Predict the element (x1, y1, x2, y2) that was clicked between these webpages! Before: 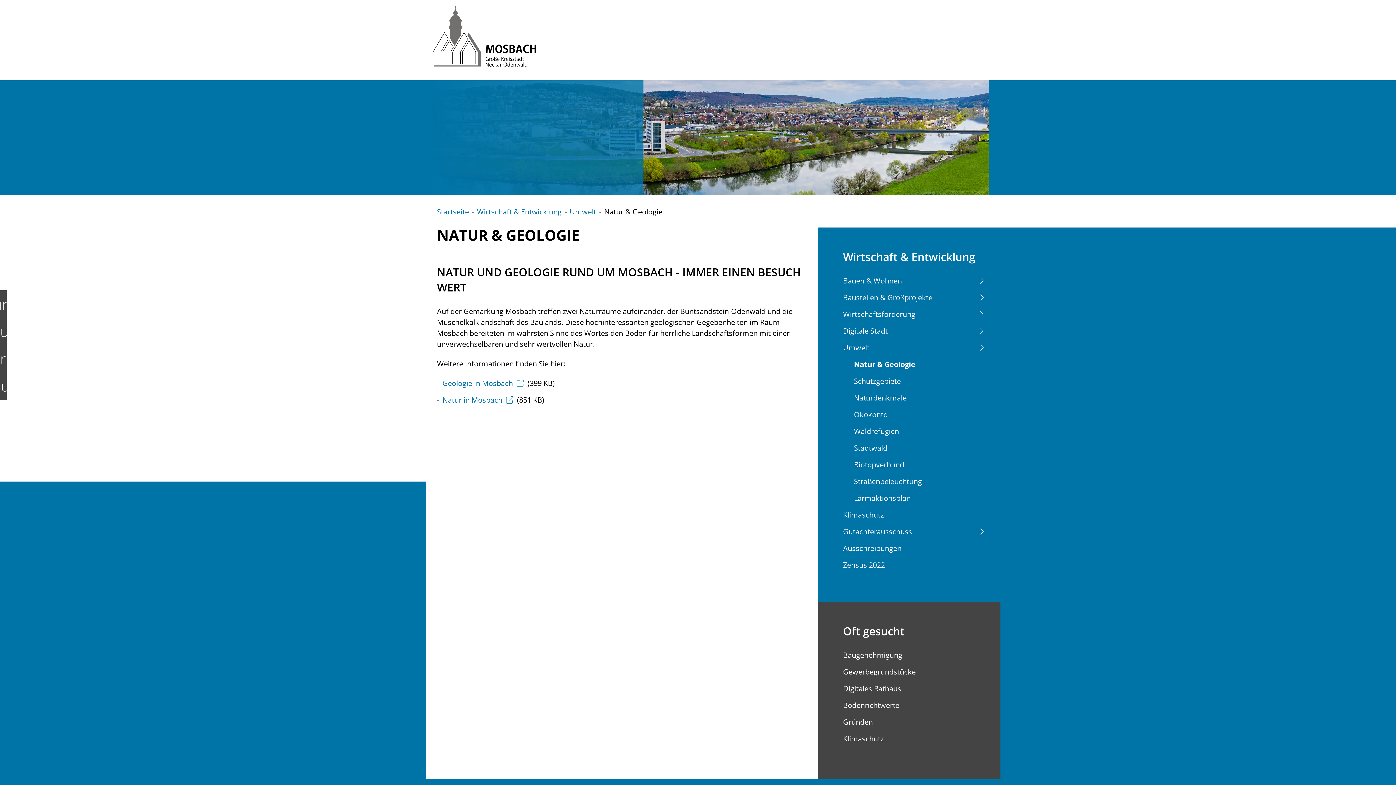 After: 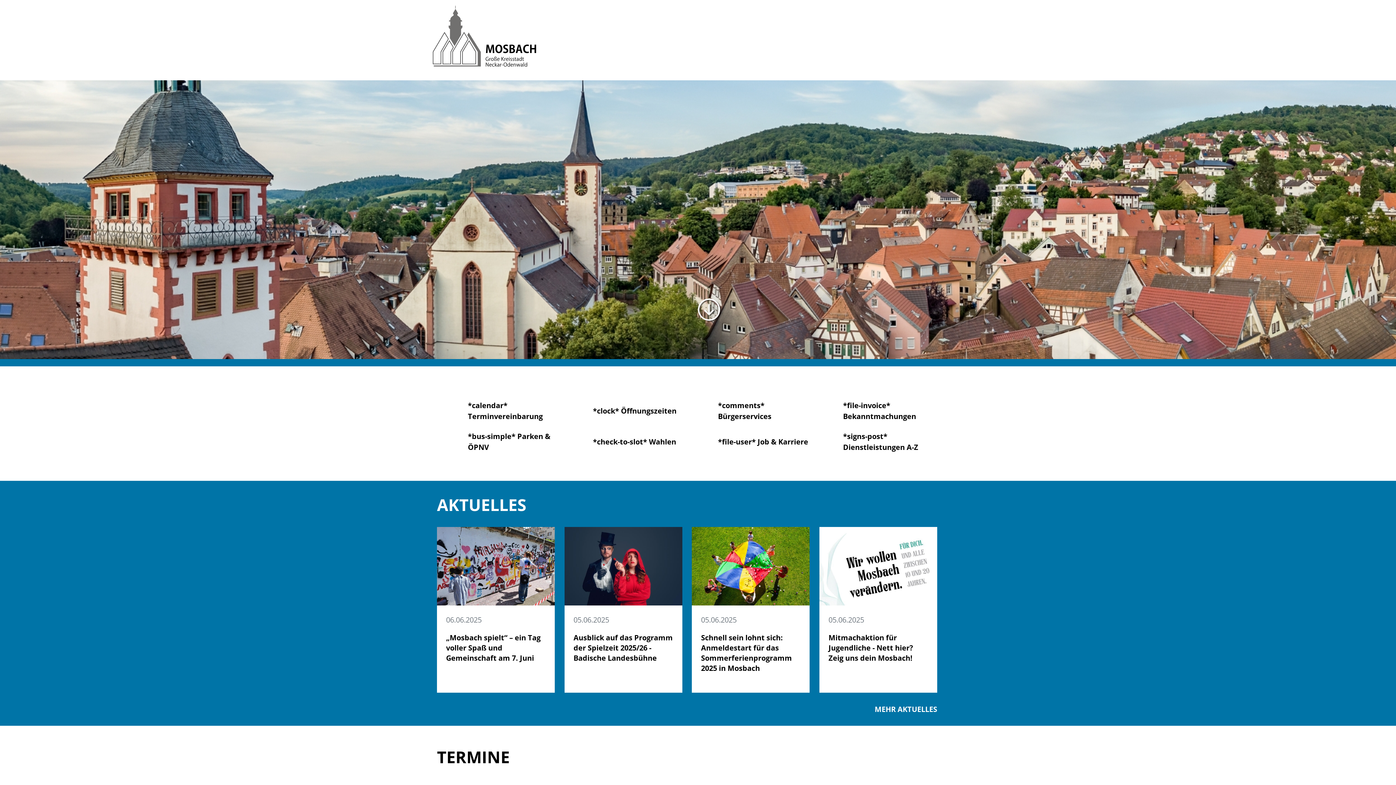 Action: bbox: (437, 206, 469, 217) label: Startseite